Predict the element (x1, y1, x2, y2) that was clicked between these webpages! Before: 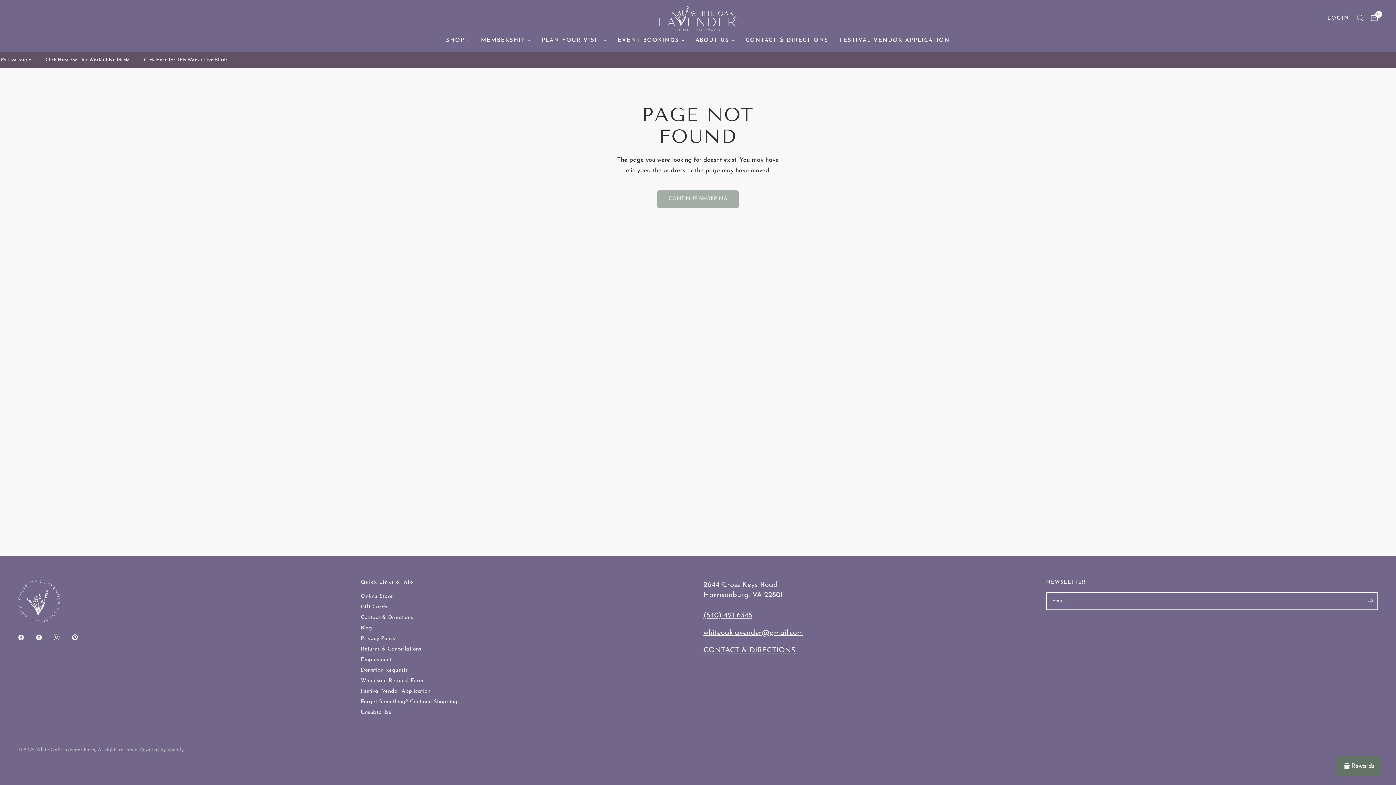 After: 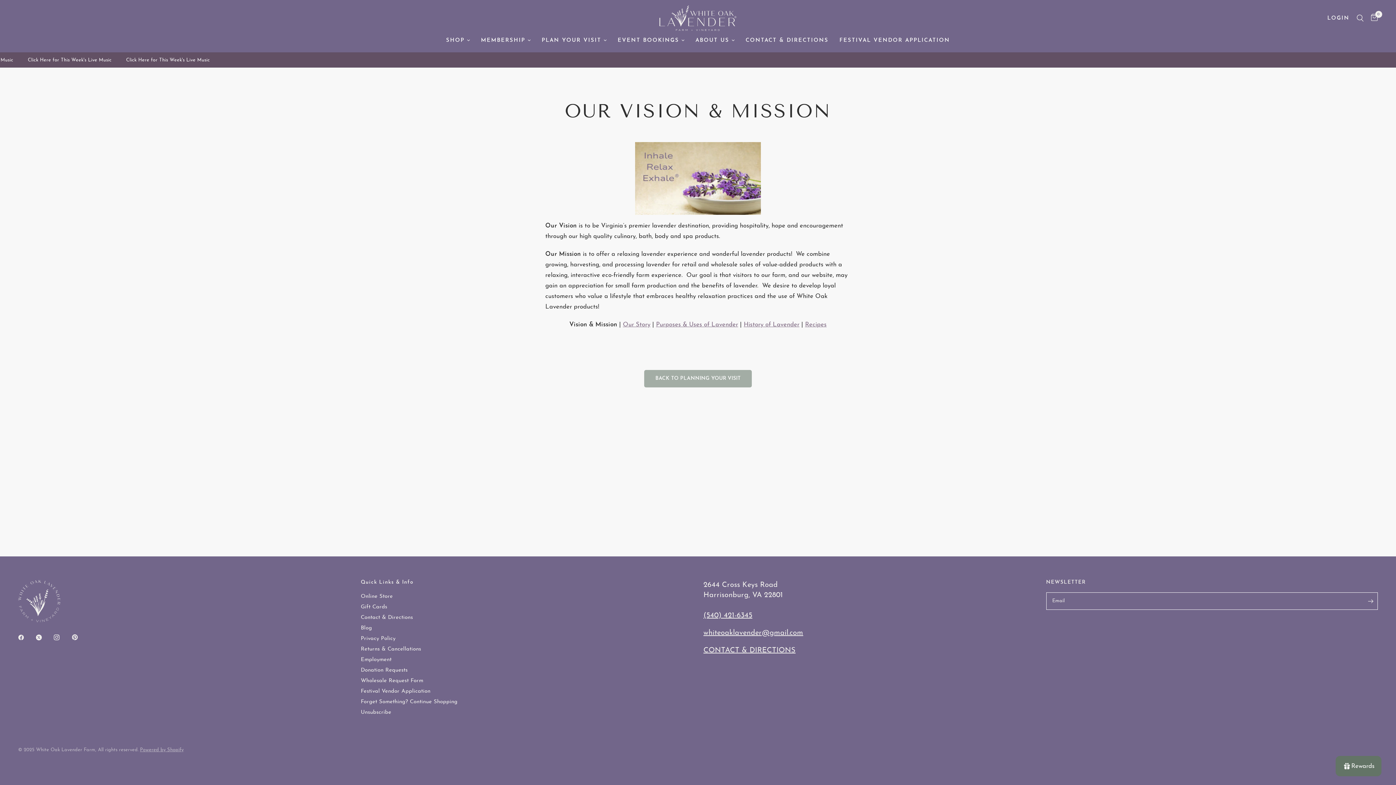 Action: label: ABOUT US bbox: (695, 36, 734, 45)